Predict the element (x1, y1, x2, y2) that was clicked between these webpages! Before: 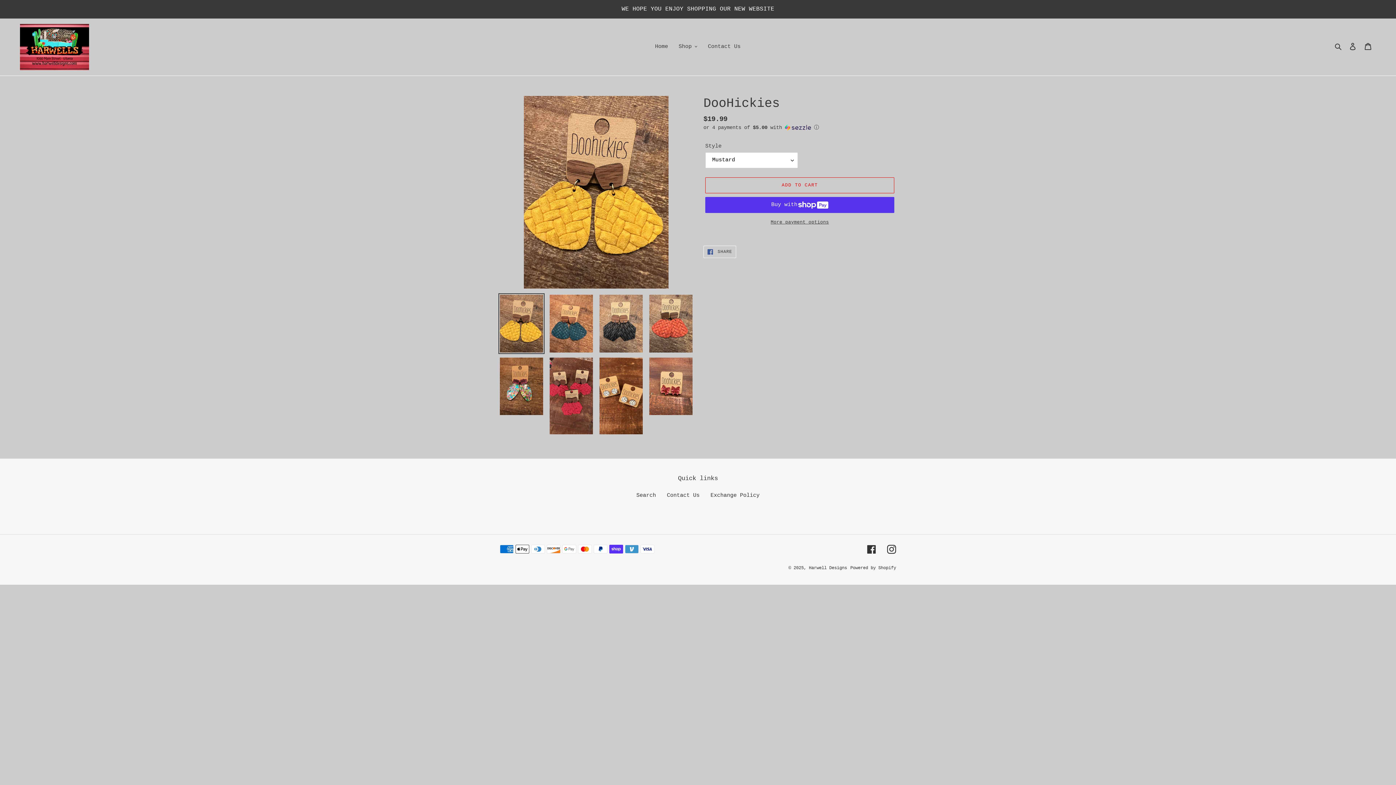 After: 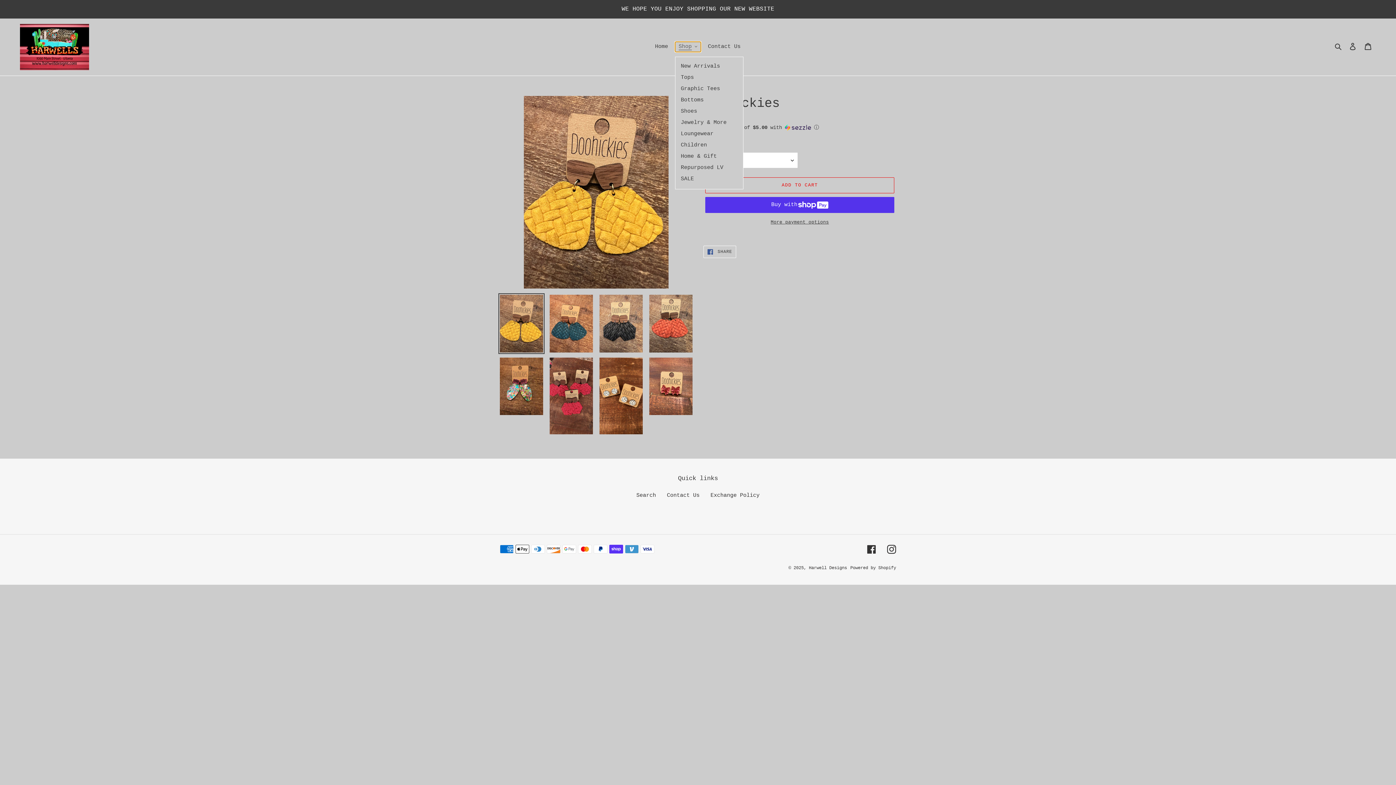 Action: label: Shop bbox: (675, 41, 701, 52)